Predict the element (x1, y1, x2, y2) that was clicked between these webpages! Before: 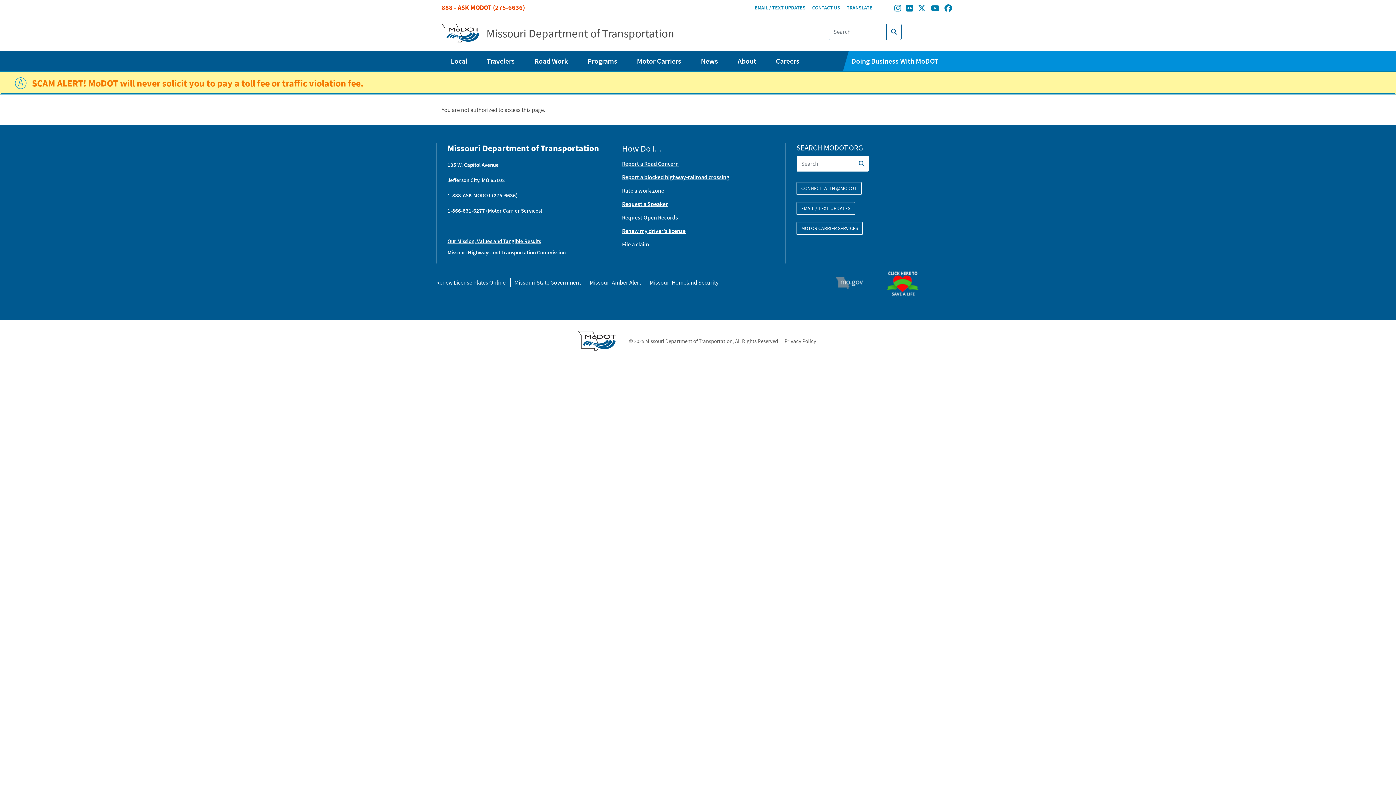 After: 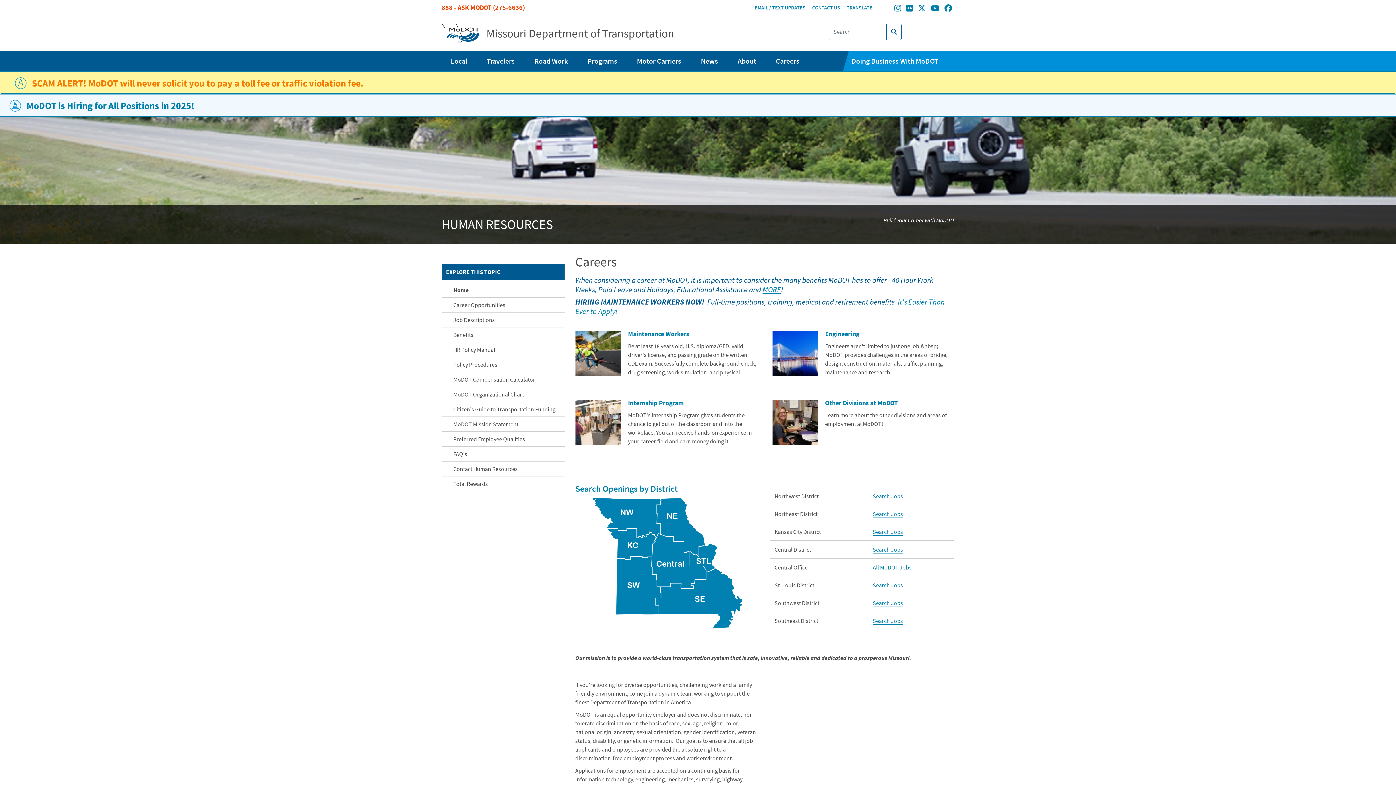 Action: label: Careers bbox: (766, 50, 808, 70)